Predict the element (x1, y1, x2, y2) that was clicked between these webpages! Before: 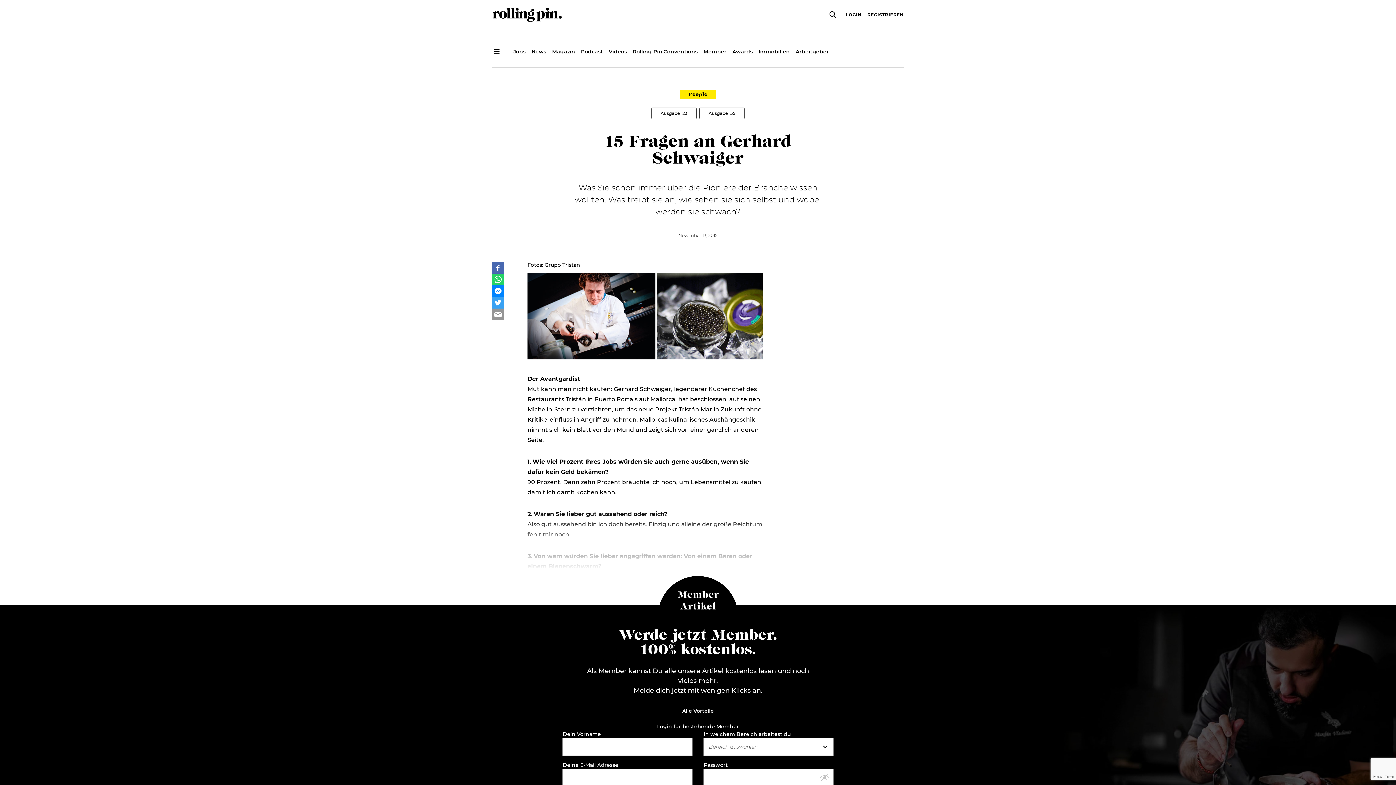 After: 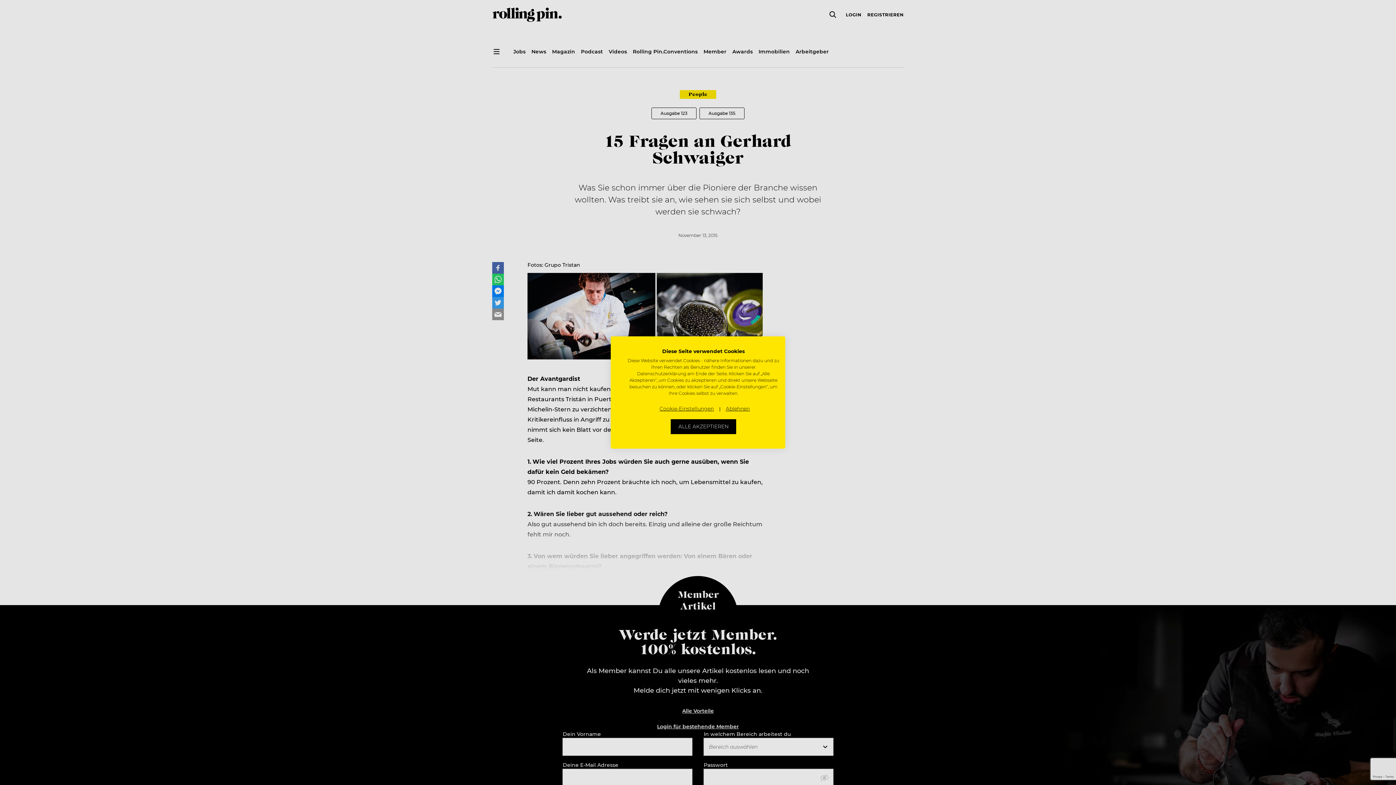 Action: bbox: (699, 107, 744, 119) label: Ausgabe 135